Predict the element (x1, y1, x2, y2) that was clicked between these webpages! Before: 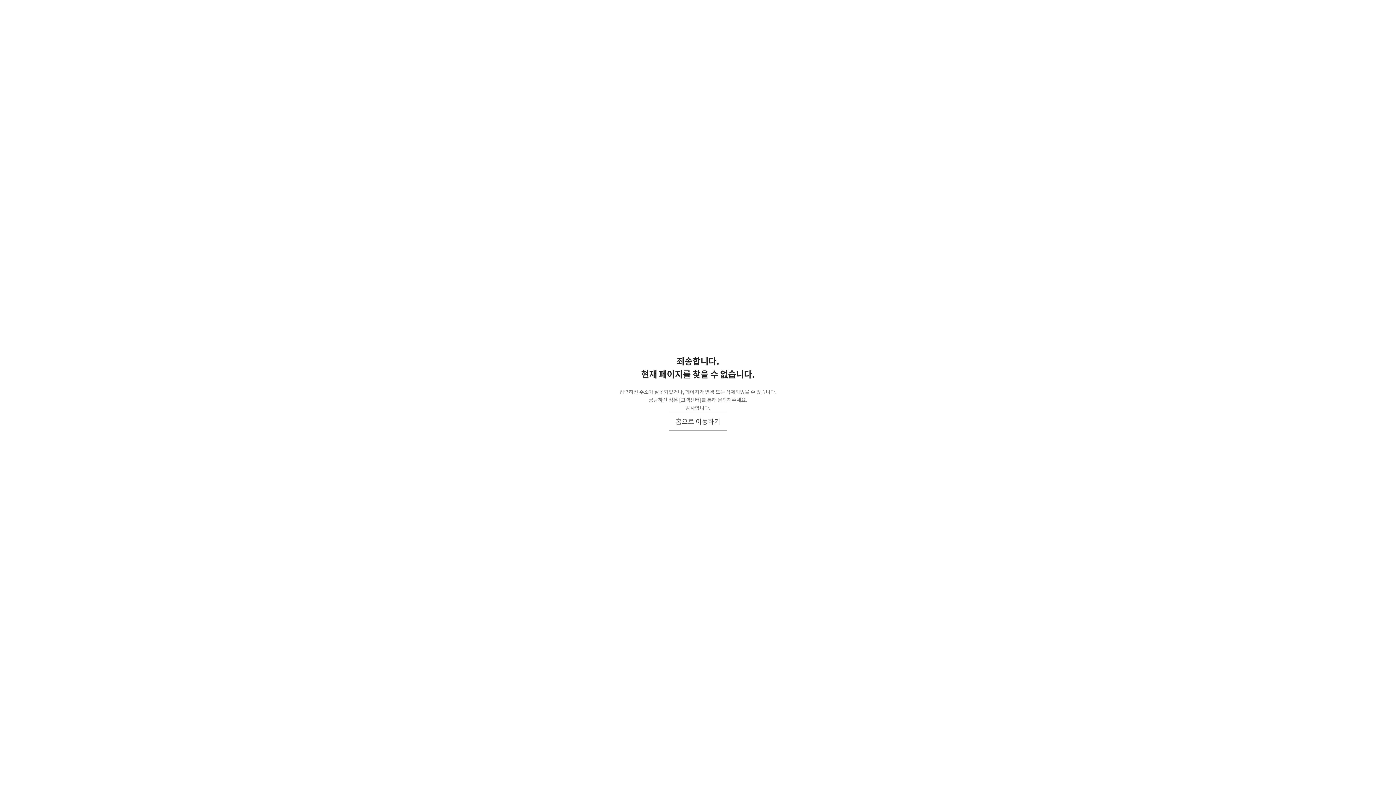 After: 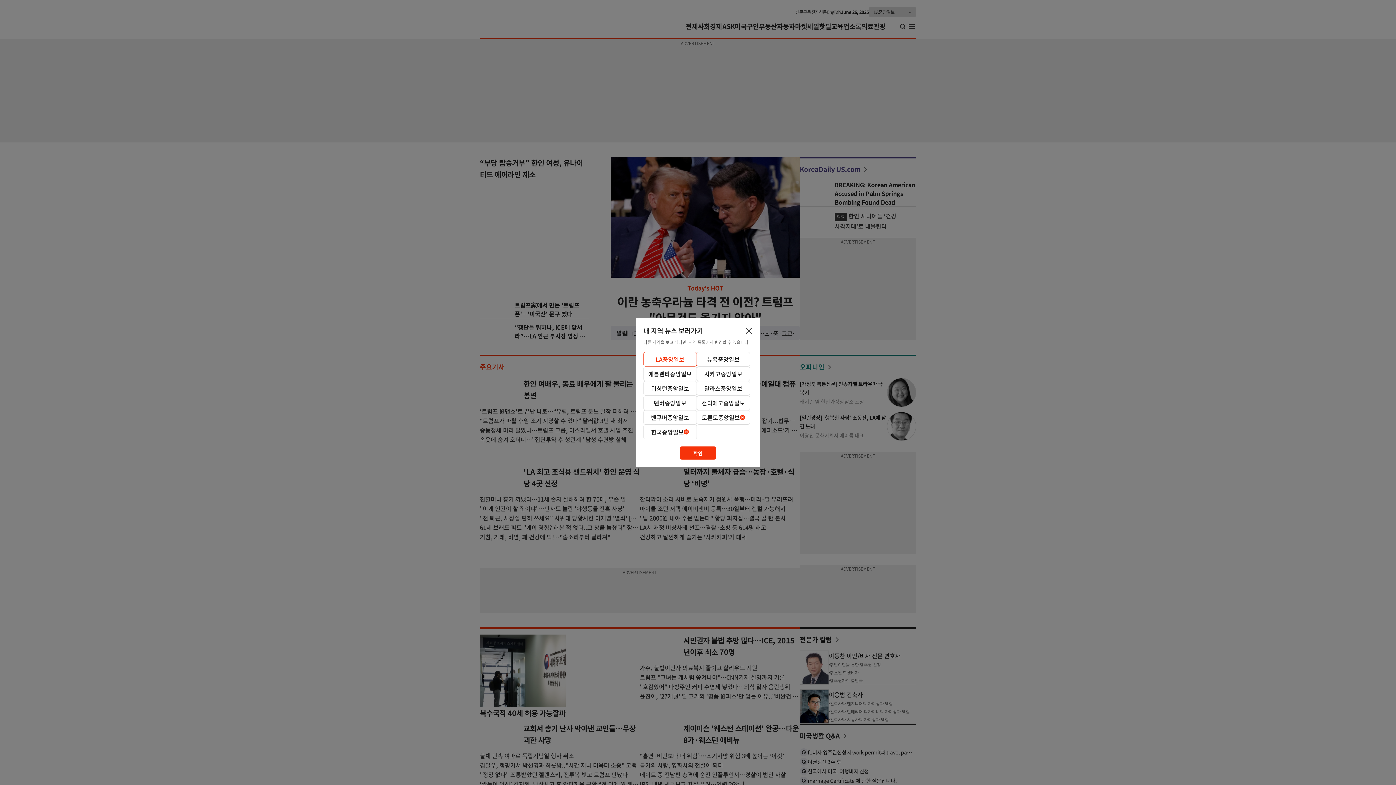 Action: label: 홈으로 이동하기 bbox: (669, 412, 727, 430)